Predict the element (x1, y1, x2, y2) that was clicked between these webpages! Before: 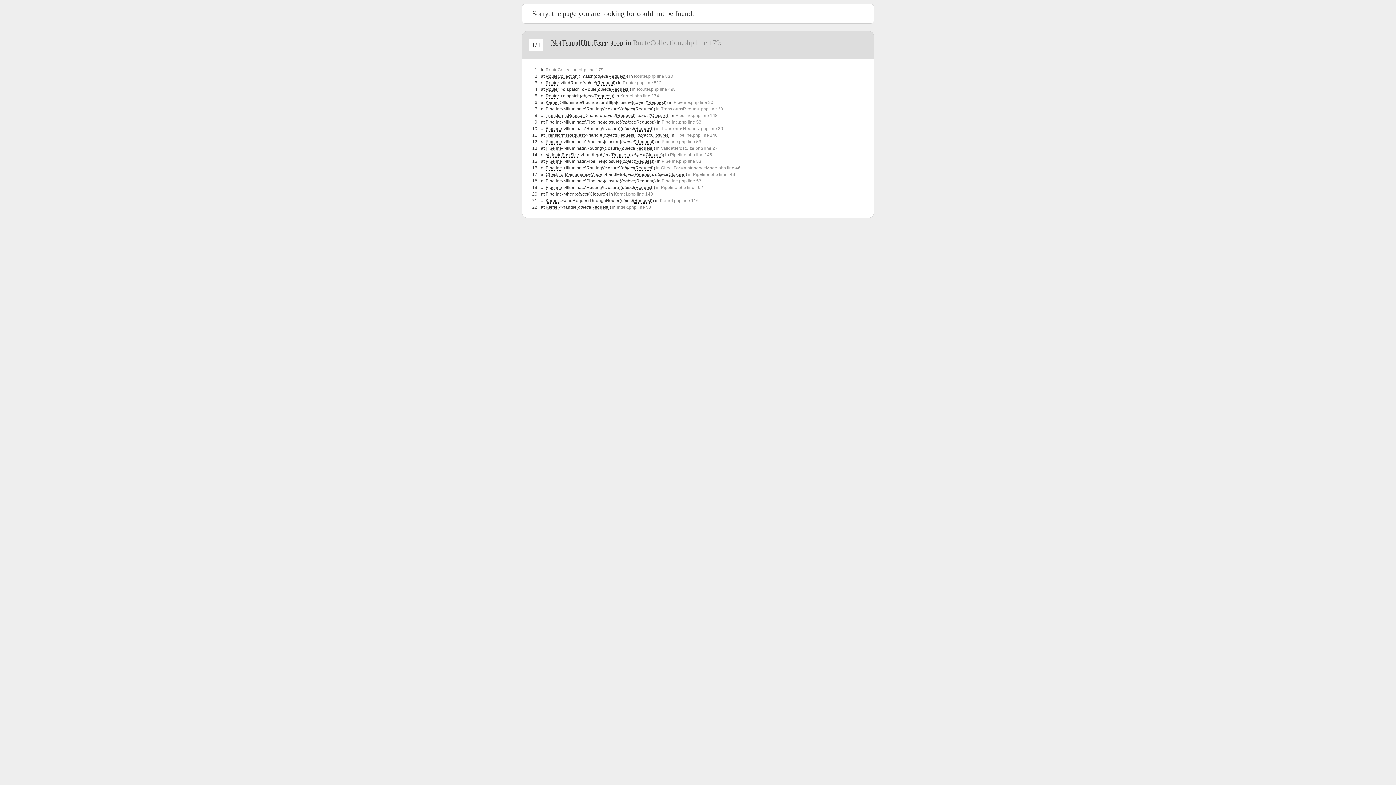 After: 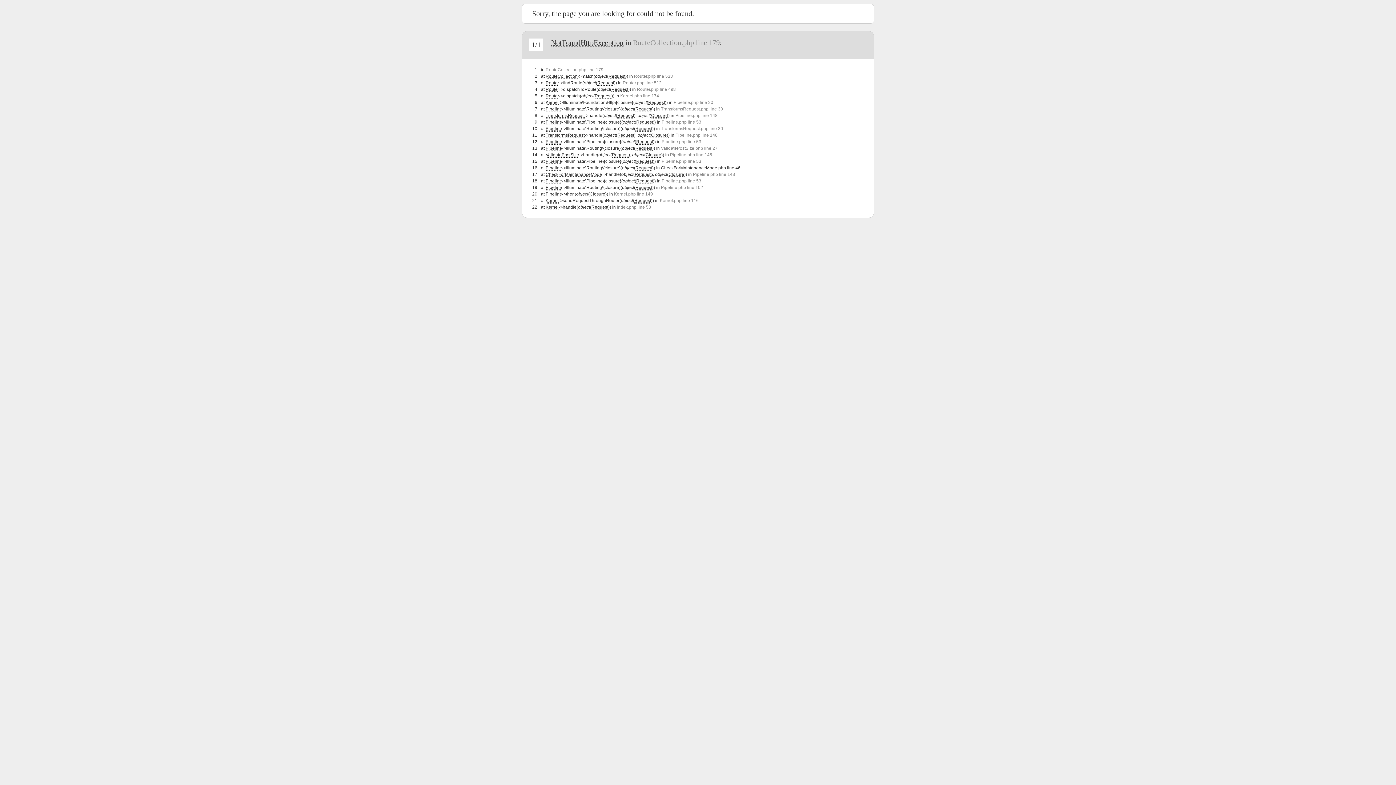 Action: label: CheckForMaintenanceMode.php line 46 bbox: (661, 165, 740, 170)